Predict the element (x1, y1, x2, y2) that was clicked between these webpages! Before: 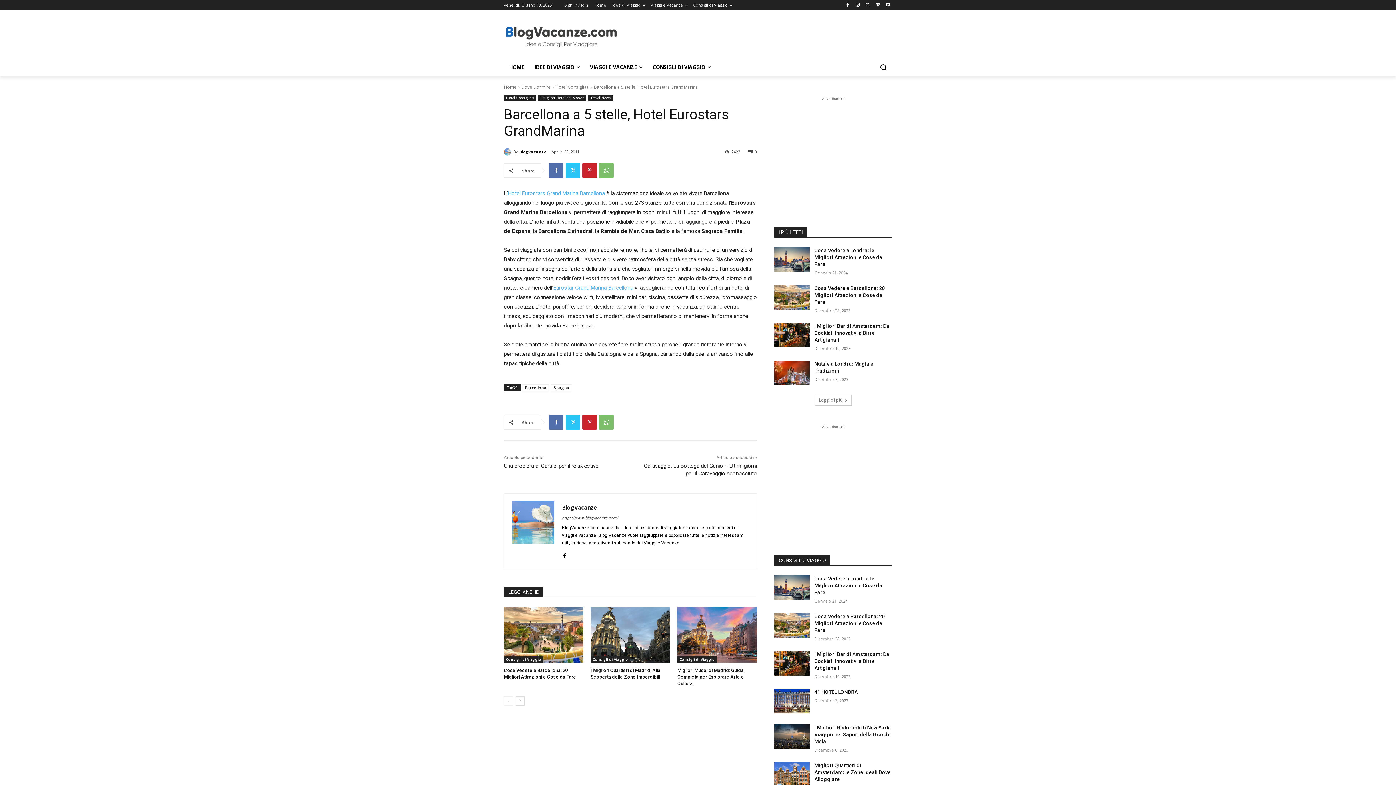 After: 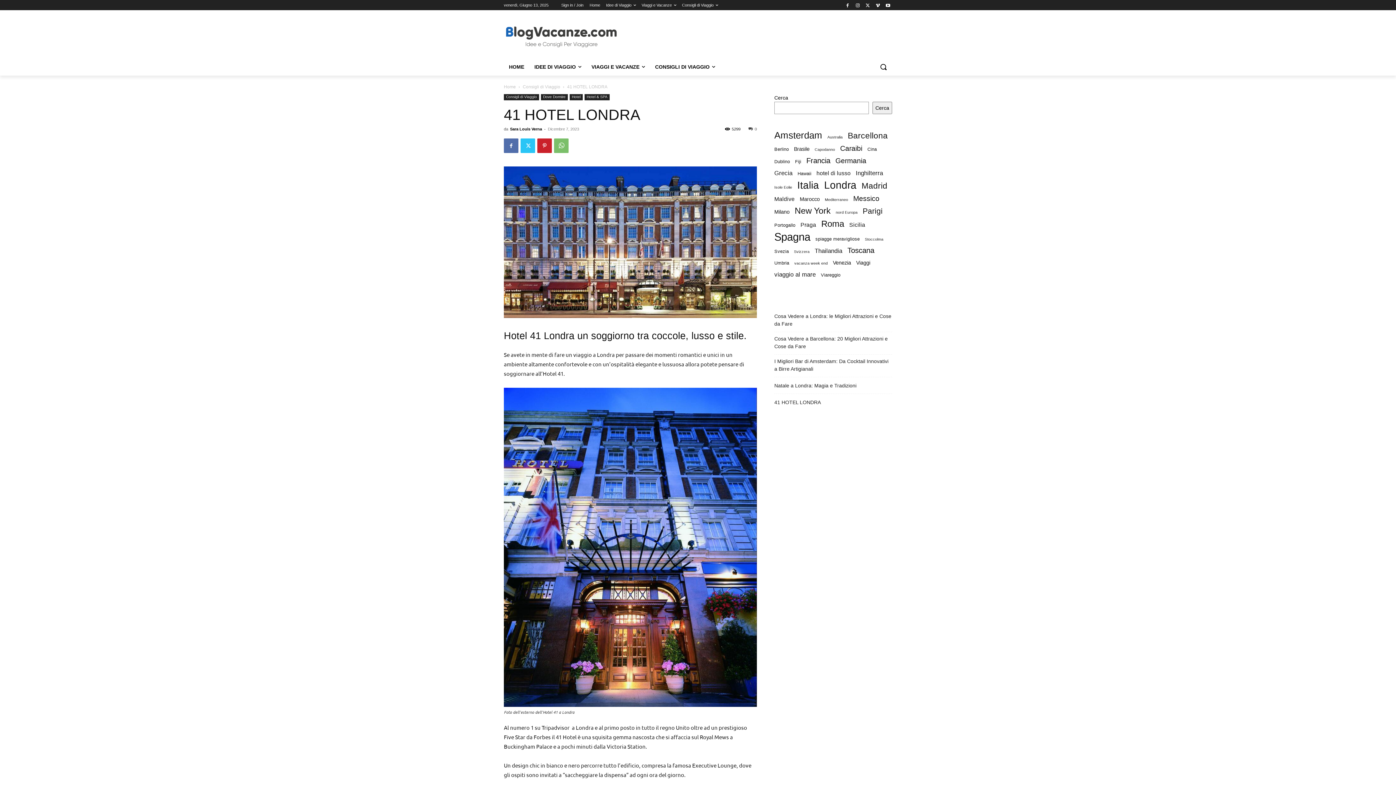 Action: bbox: (774, 689, 809, 713)